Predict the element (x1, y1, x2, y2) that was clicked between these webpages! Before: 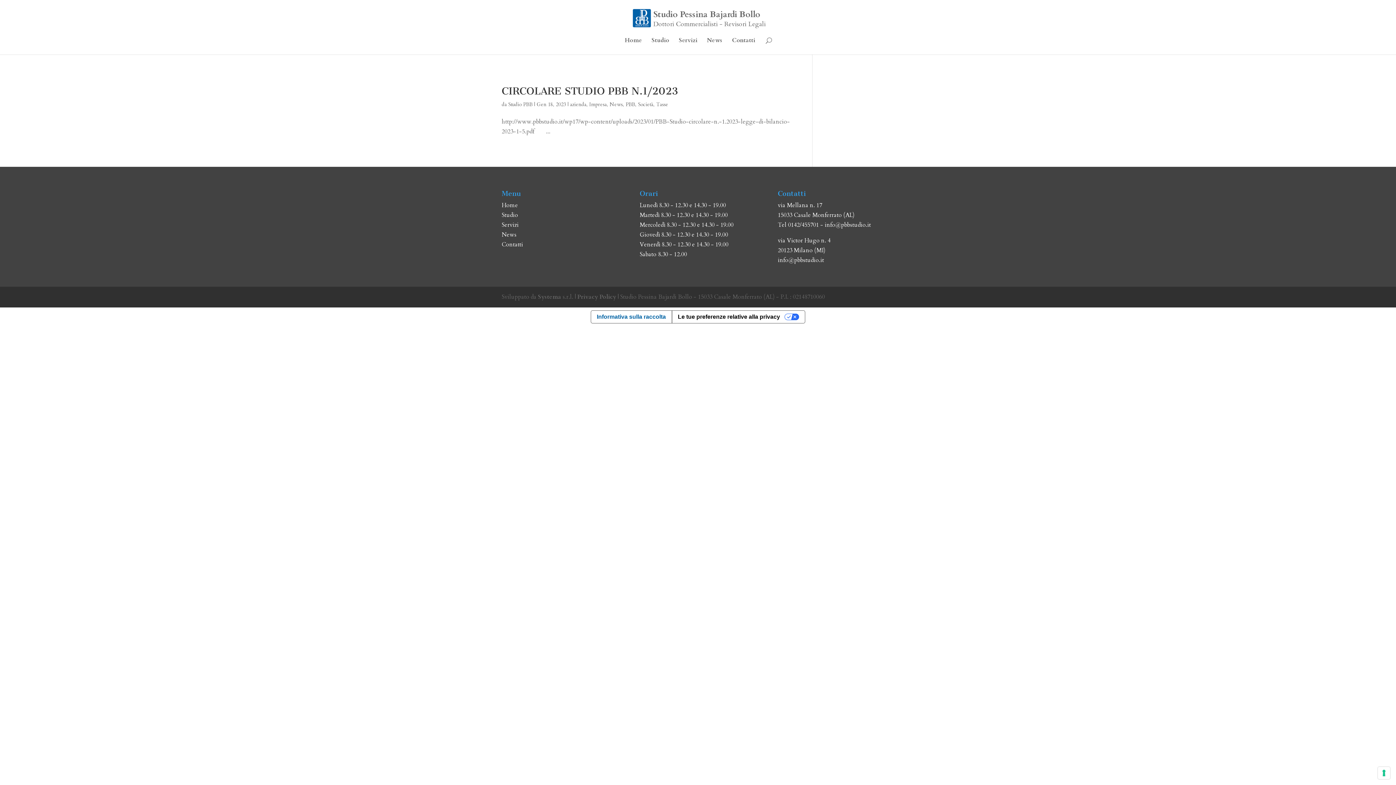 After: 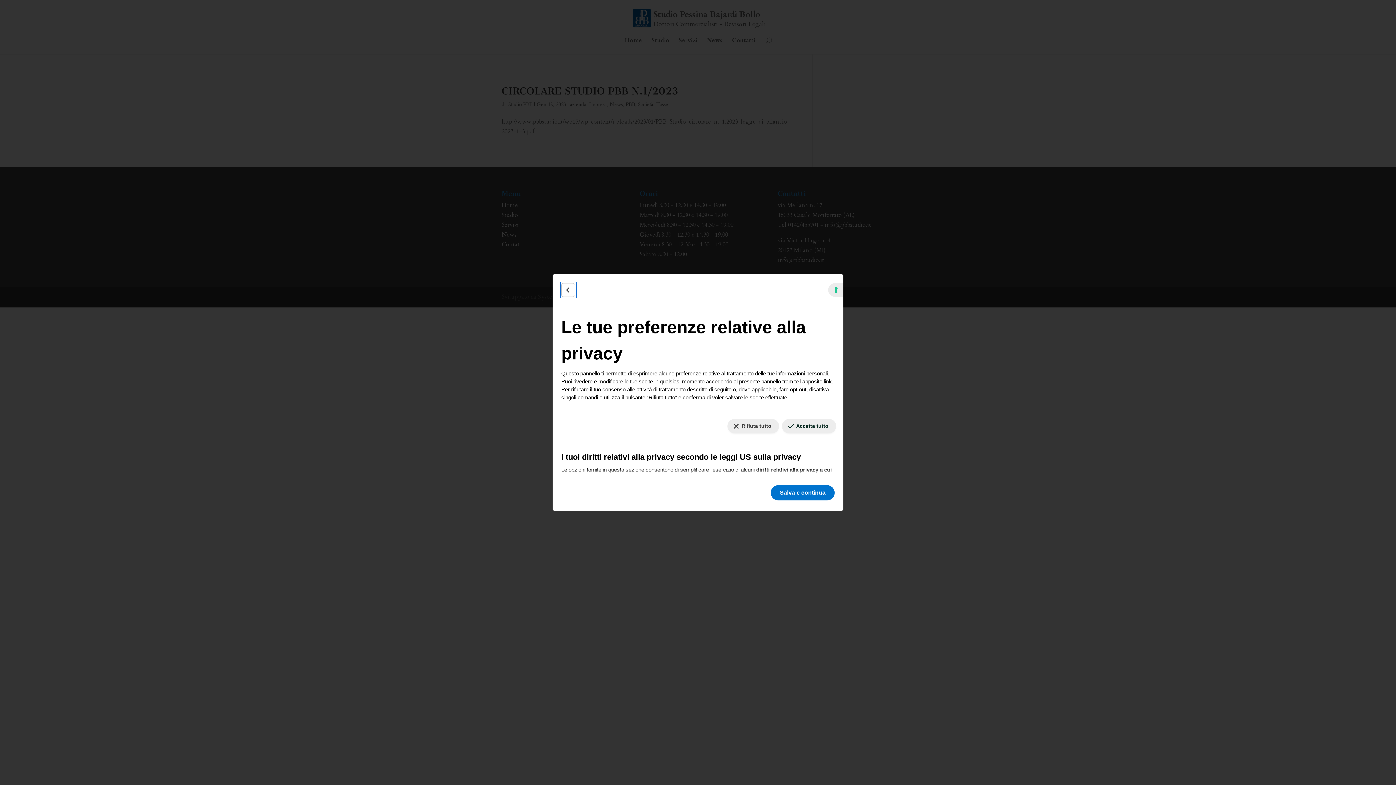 Action: label: Le tue preferenze relative al consenso per le tecnologie di tracciamento bbox: (1378, 767, 1390, 779)